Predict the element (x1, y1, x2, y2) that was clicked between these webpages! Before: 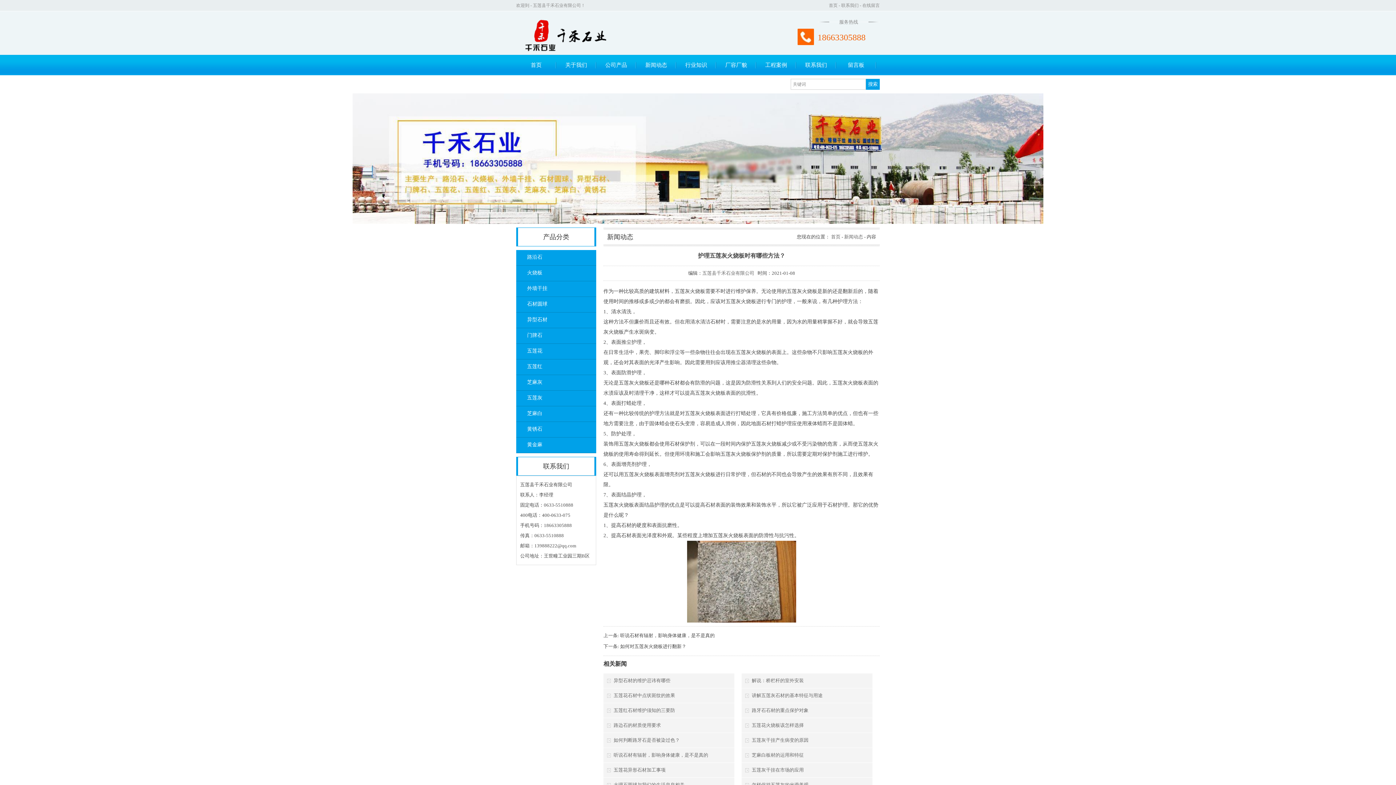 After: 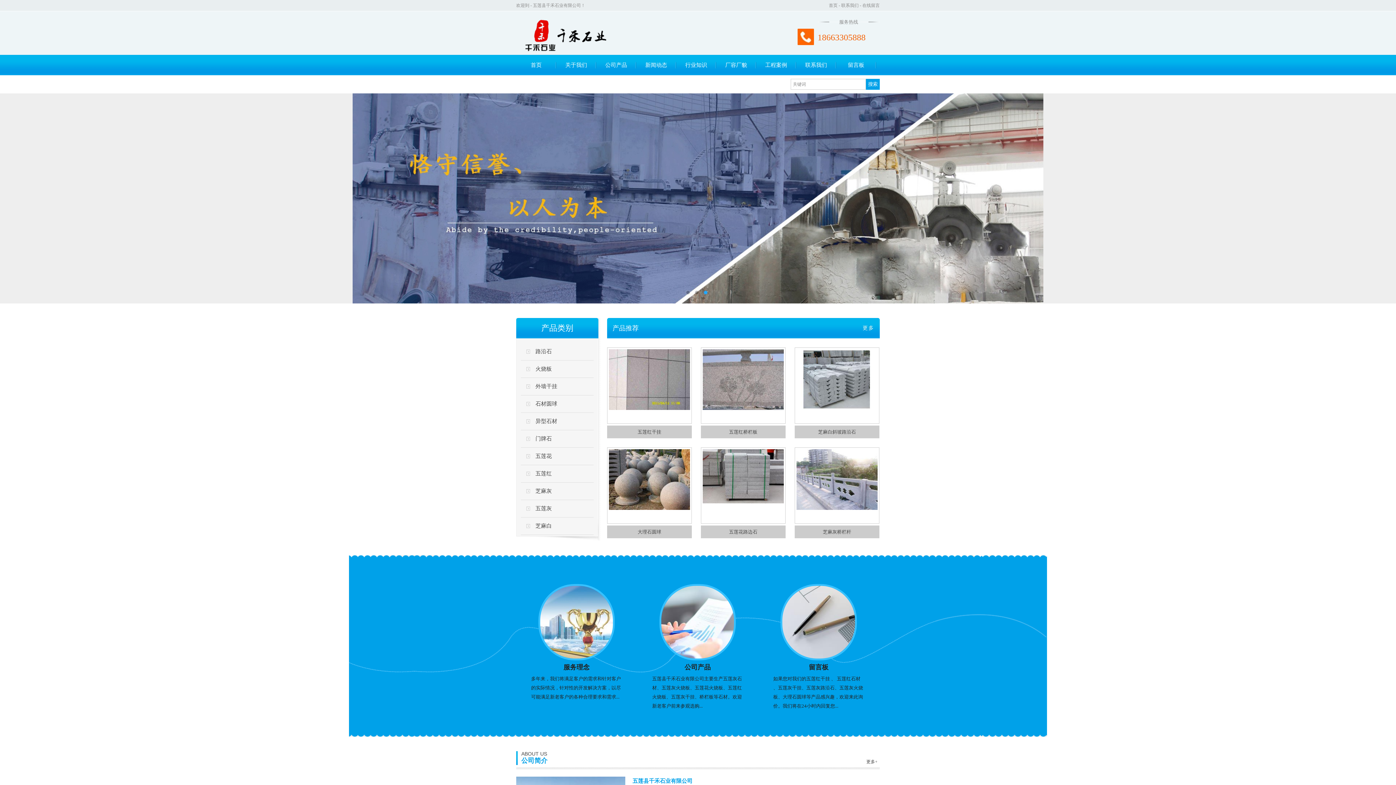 Action: label: 首页 bbox: (829, 2, 837, 8)